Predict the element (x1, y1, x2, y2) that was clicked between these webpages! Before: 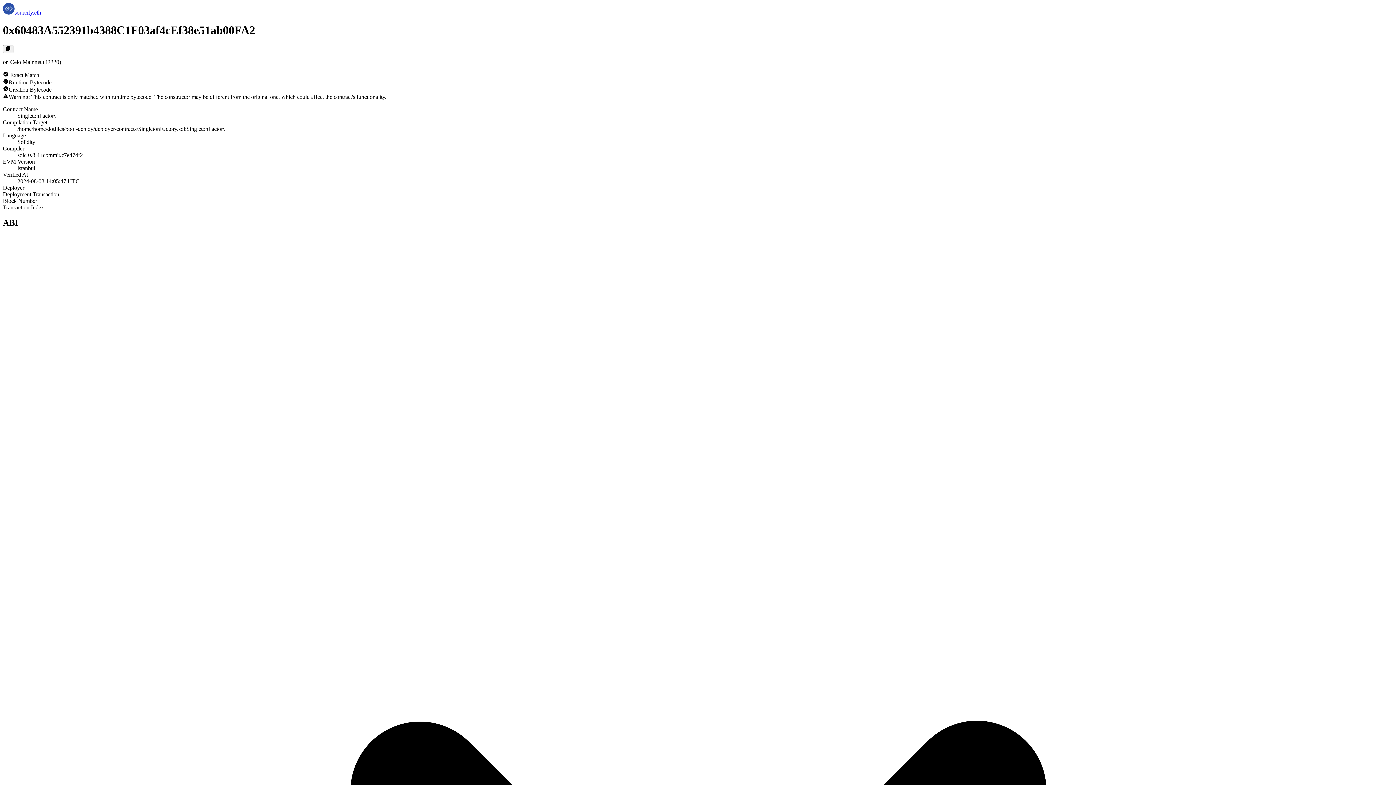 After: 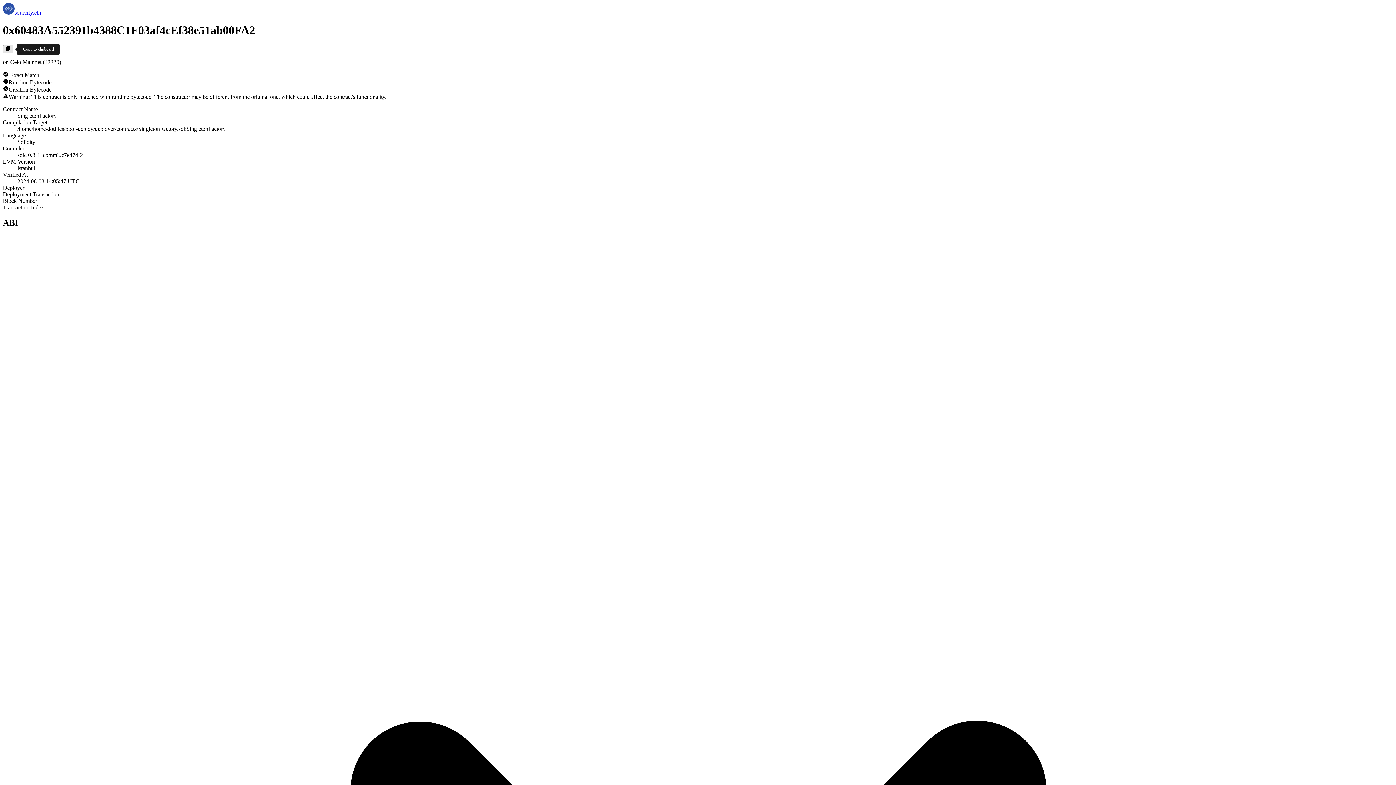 Action: label: Copy to clipboard bbox: (2, 45, 13, 53)